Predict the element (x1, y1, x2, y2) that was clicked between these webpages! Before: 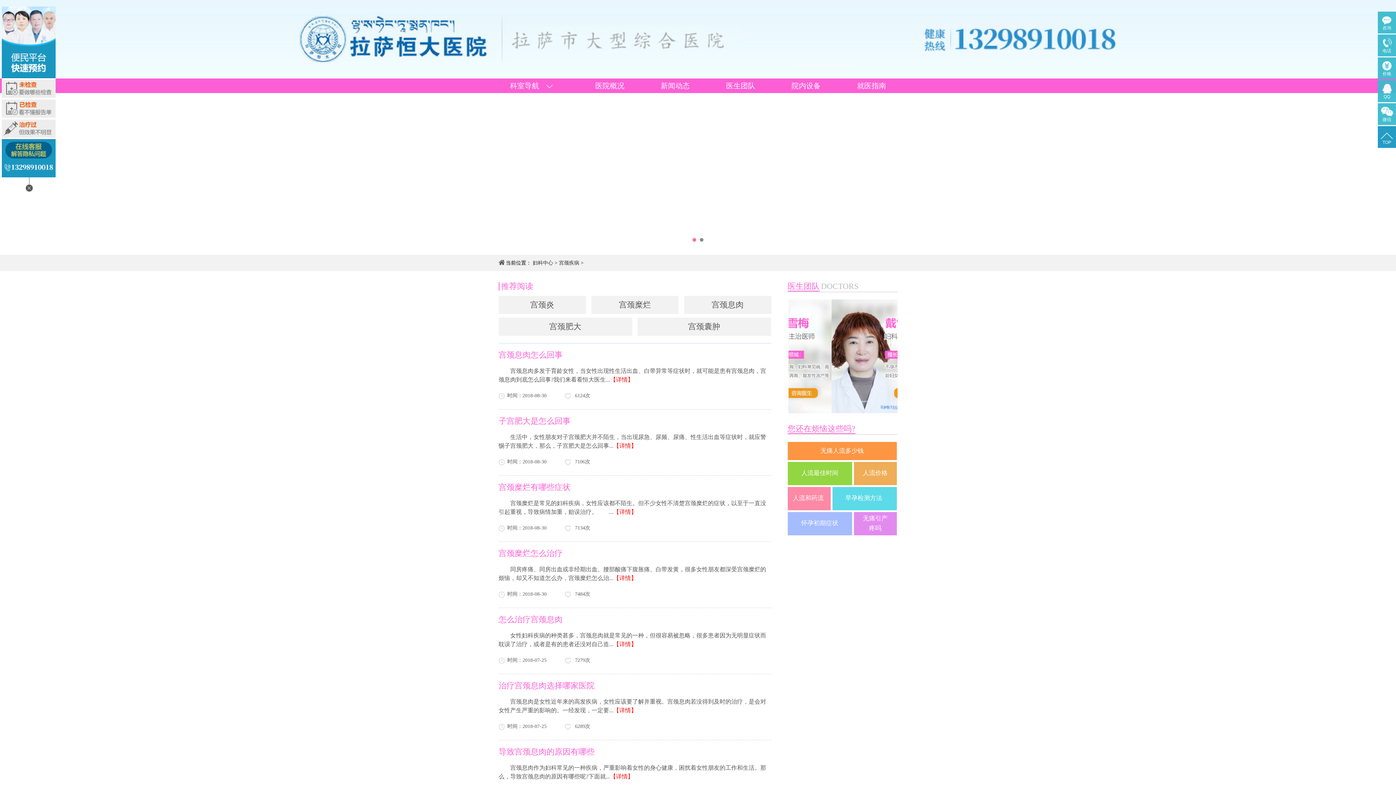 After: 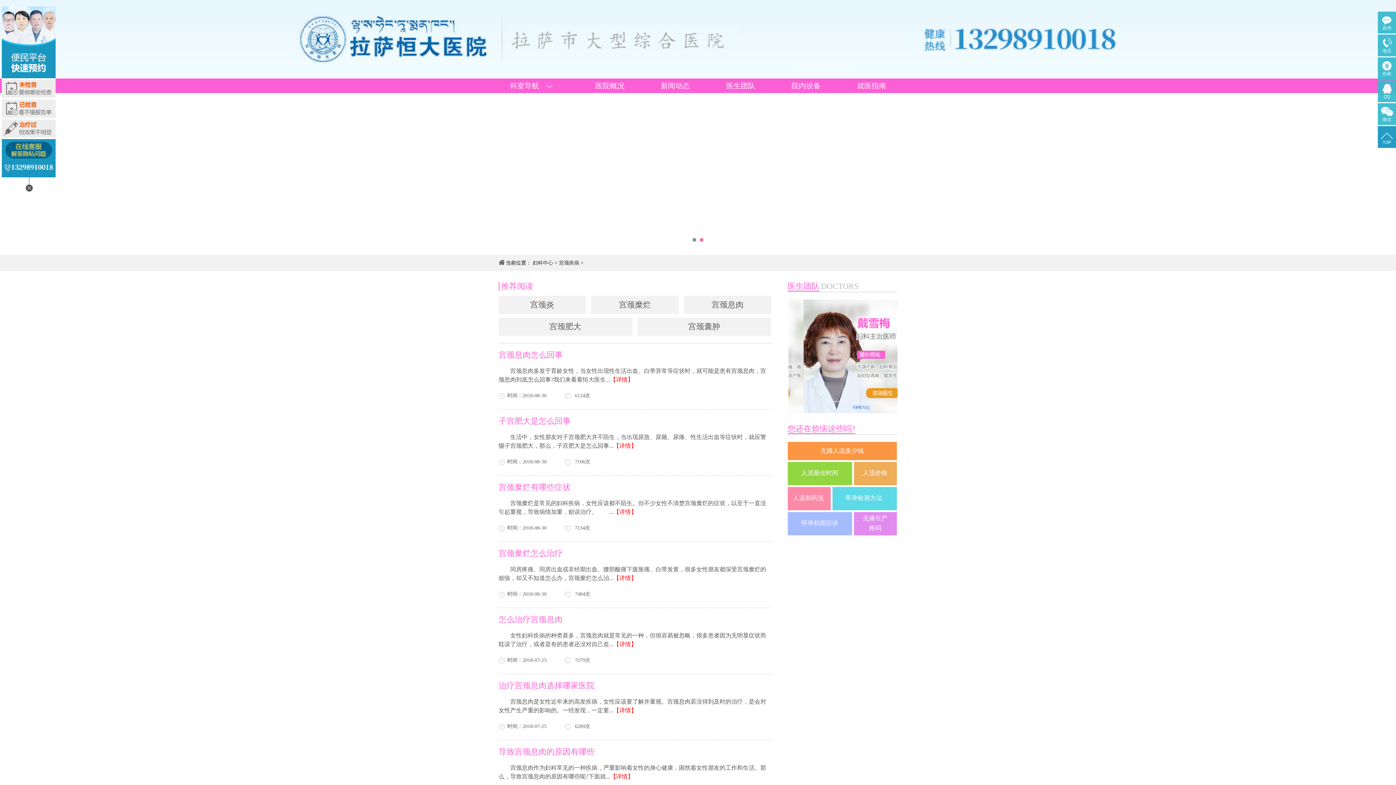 Action: label: 人流和药流  bbox: (793, 494, 825, 501)